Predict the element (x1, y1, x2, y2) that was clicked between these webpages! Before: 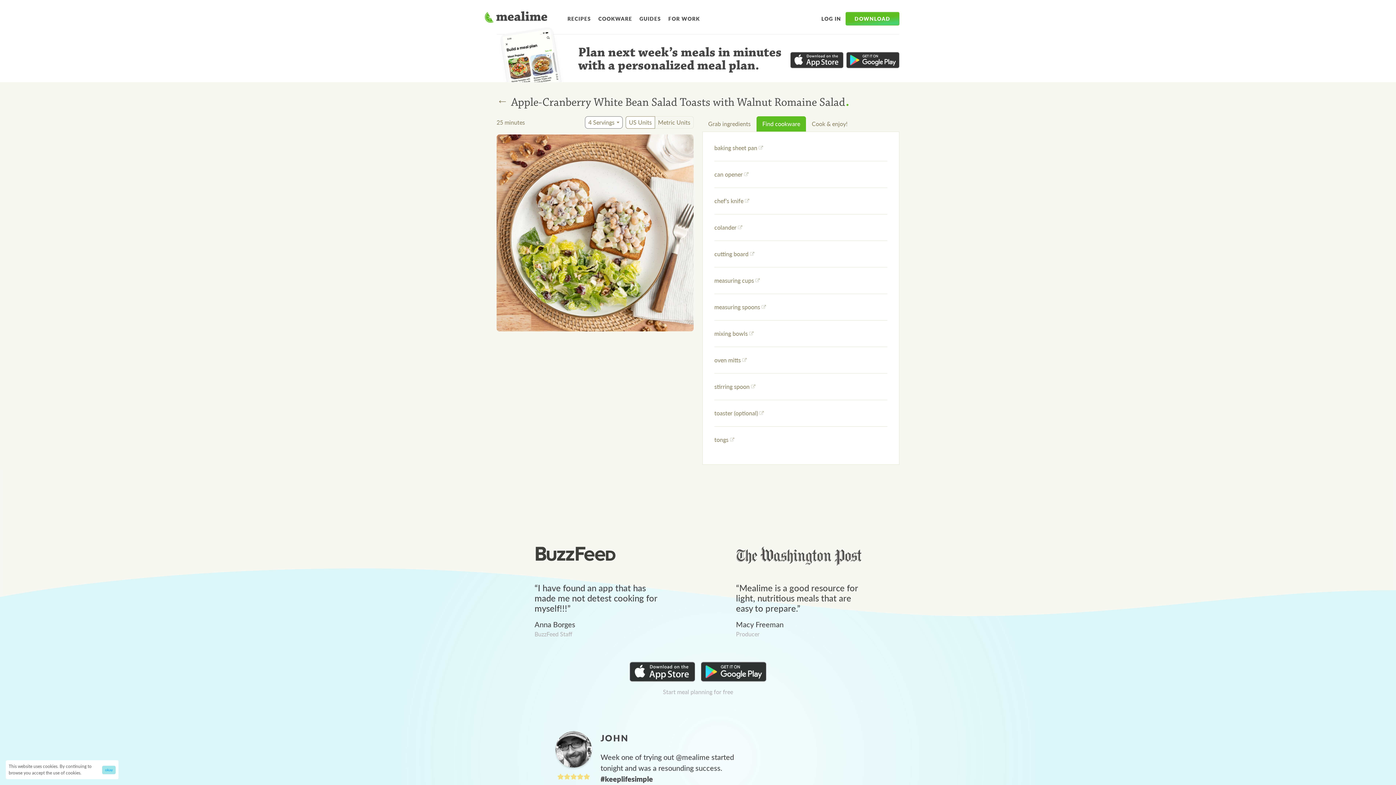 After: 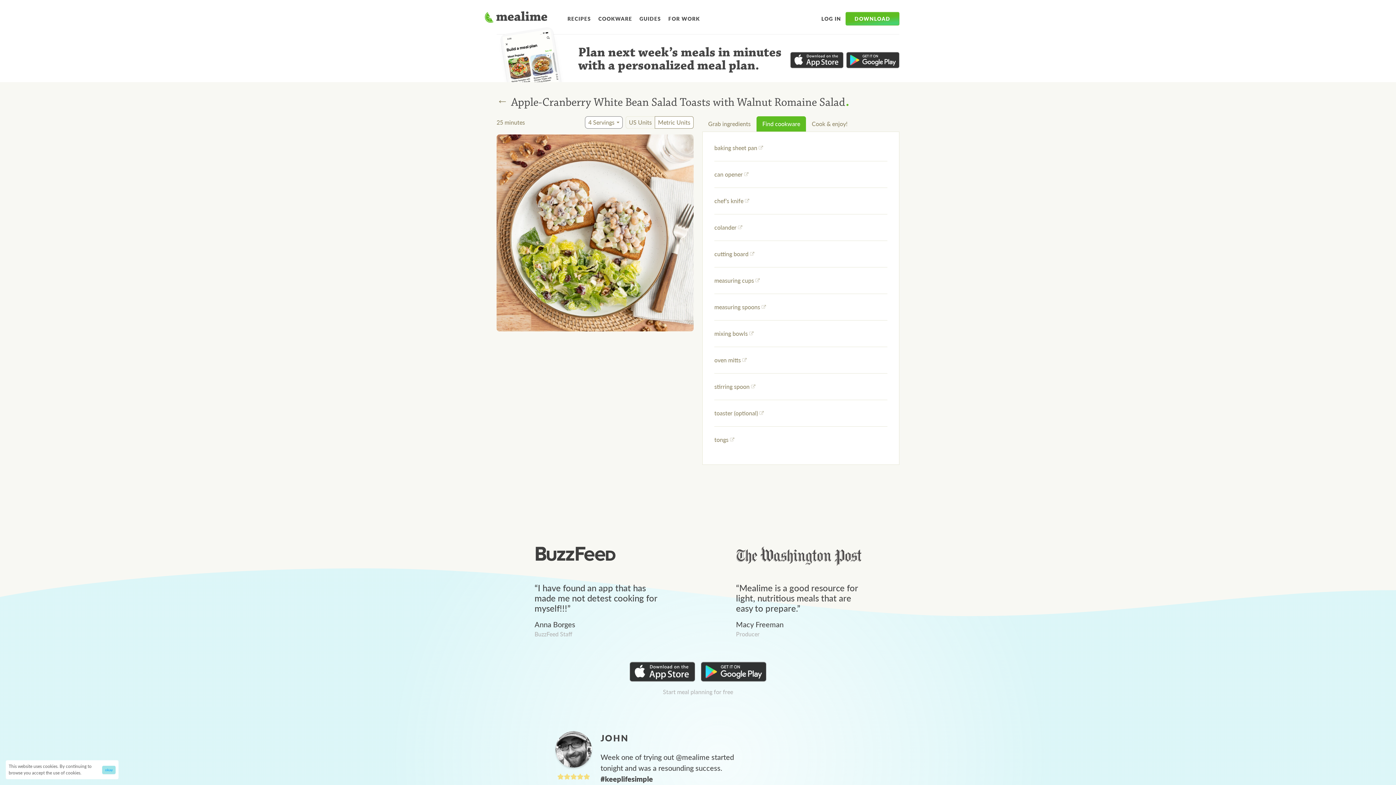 Action: label: Metric Units bbox: (654, 116, 693, 128)